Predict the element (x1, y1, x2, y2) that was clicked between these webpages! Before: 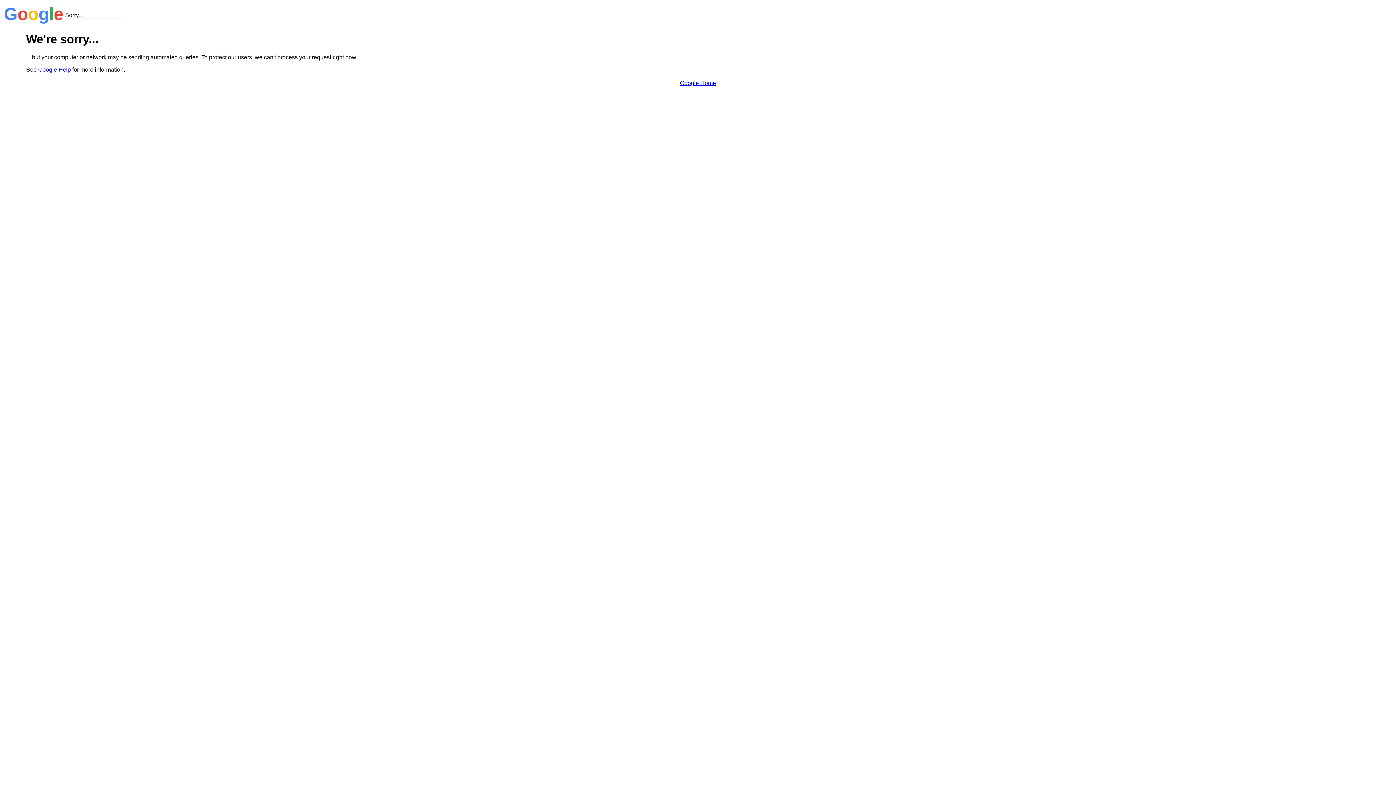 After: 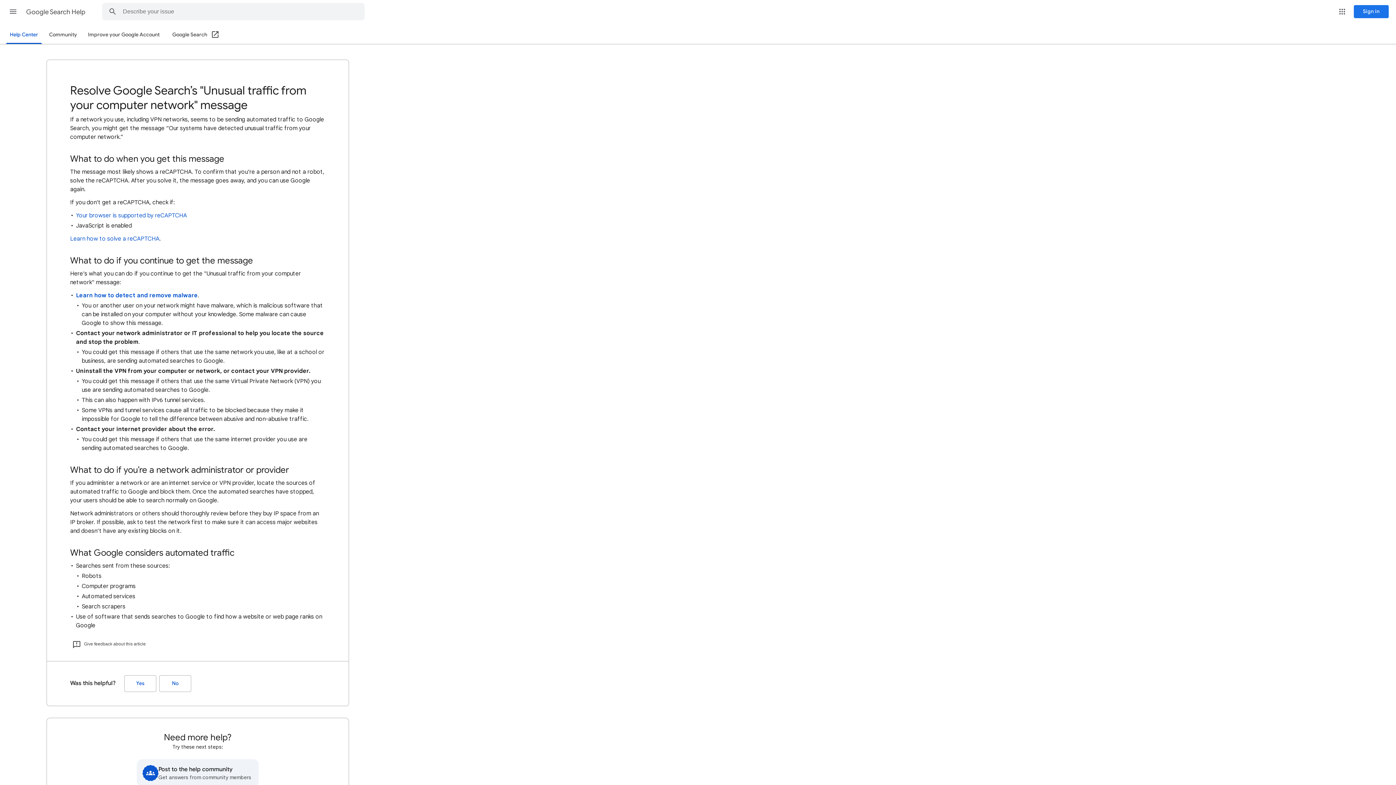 Action: label: Google Help bbox: (38, 66, 70, 72)